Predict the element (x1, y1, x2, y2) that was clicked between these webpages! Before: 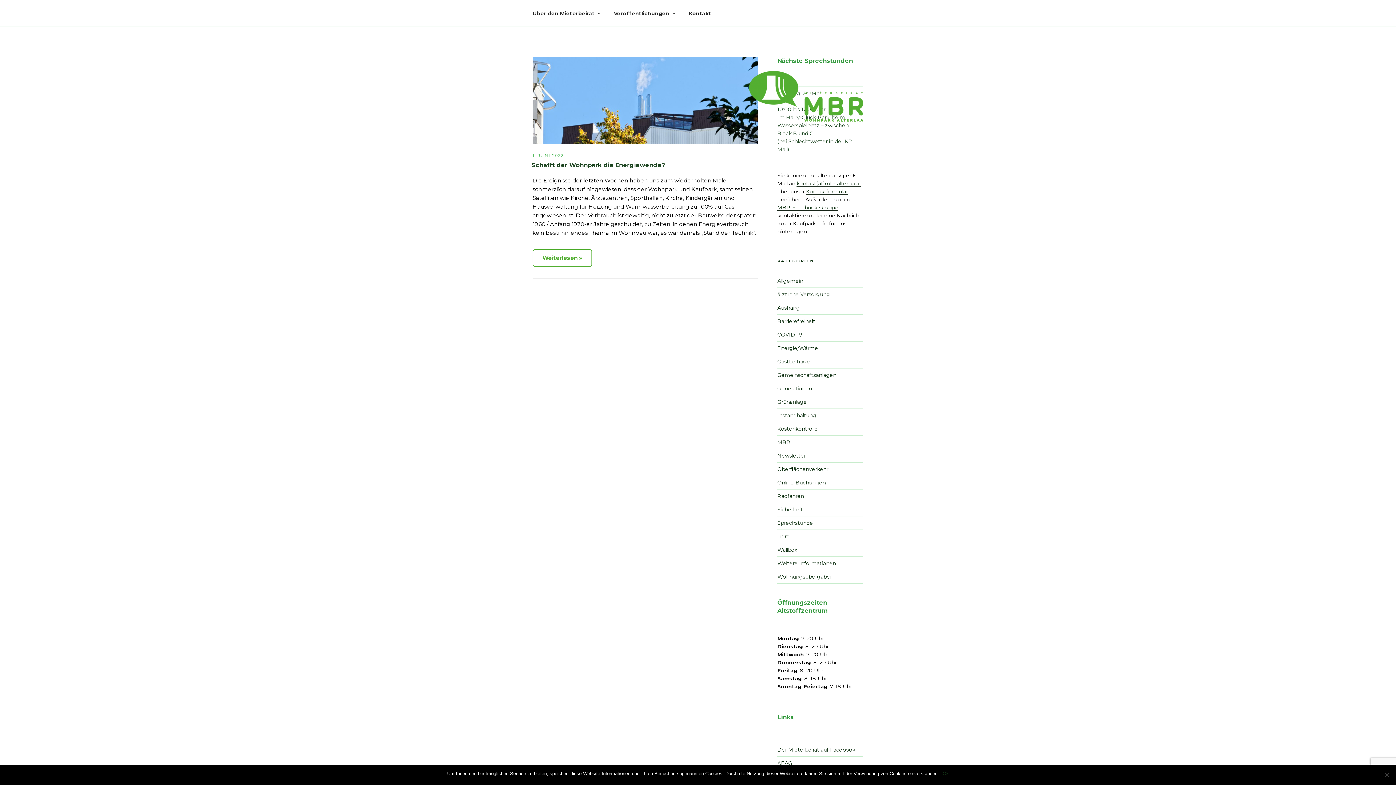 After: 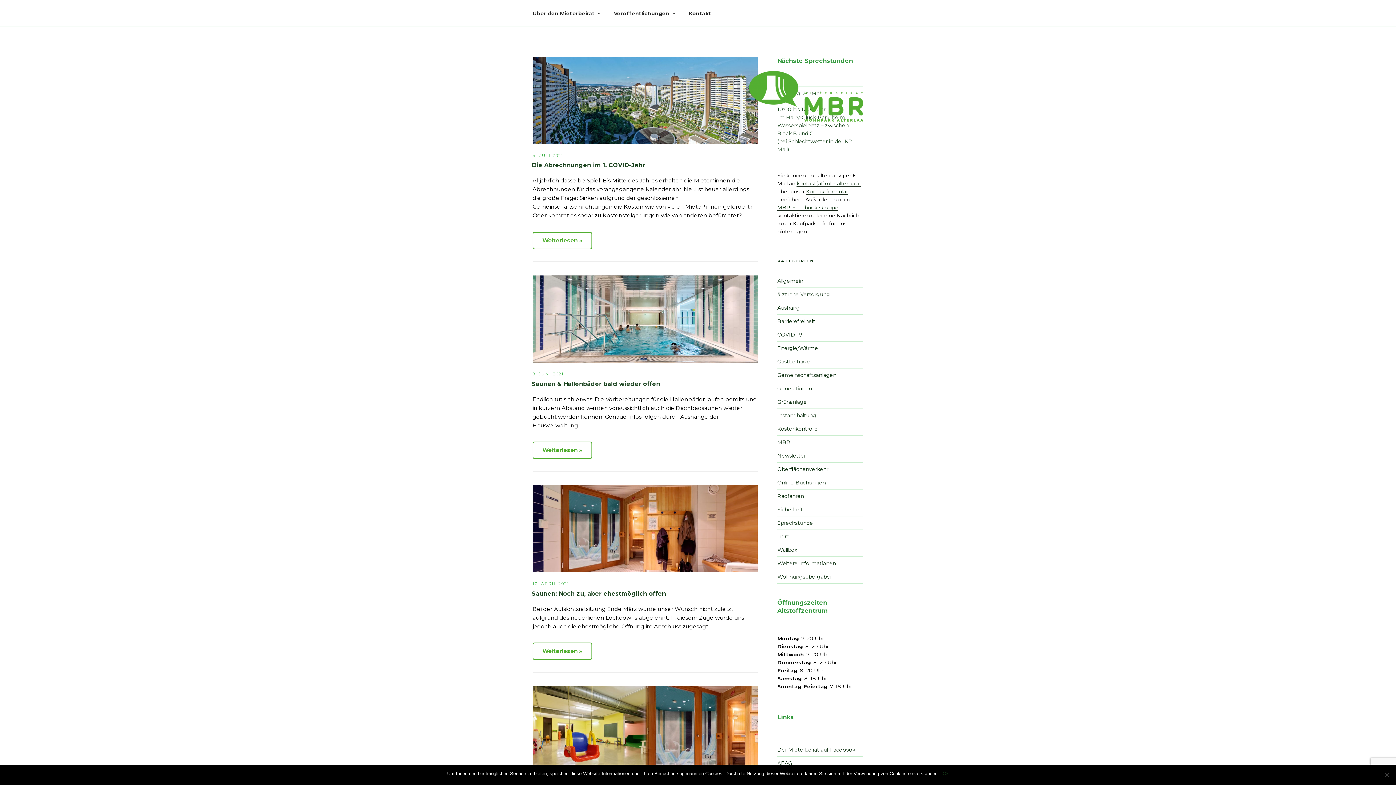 Action: label: COVID-19 bbox: (777, 331, 802, 338)